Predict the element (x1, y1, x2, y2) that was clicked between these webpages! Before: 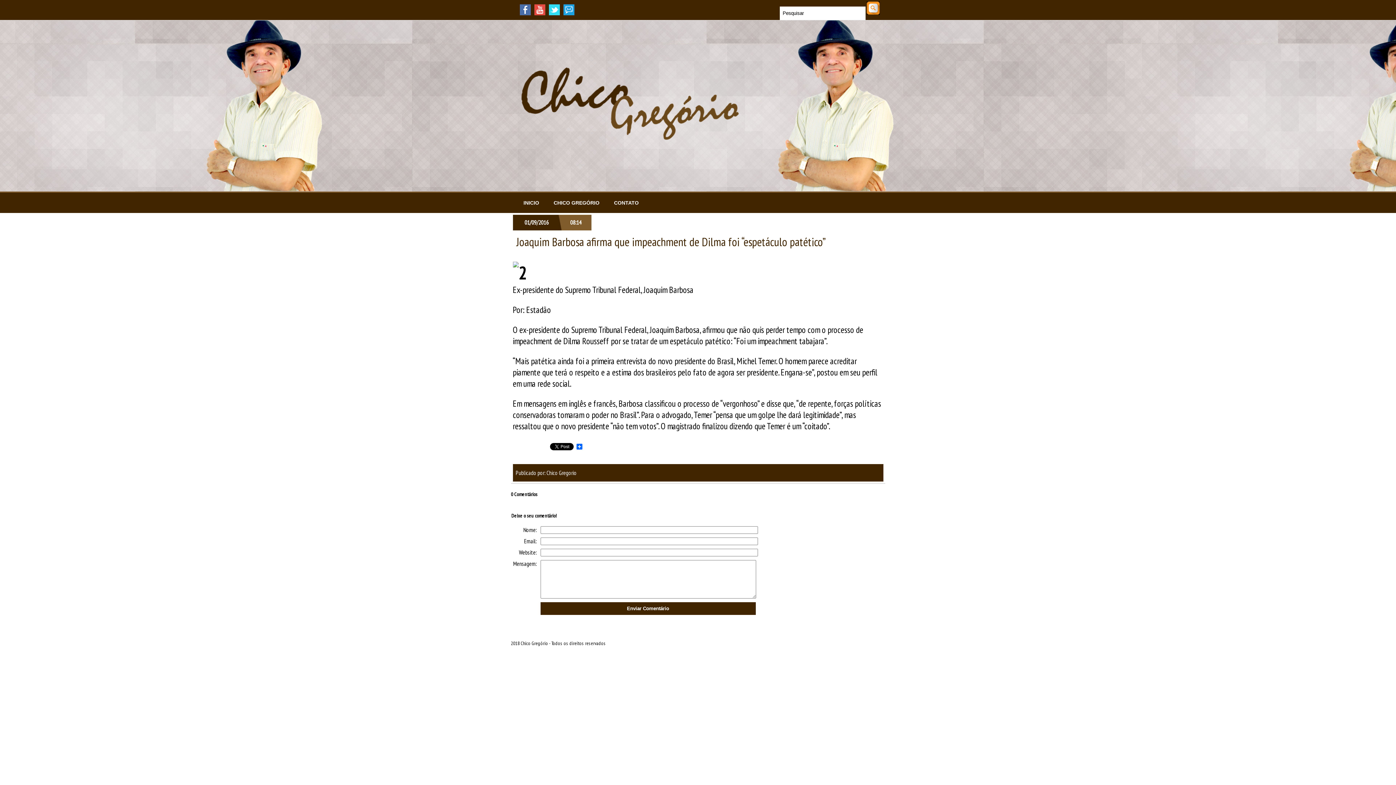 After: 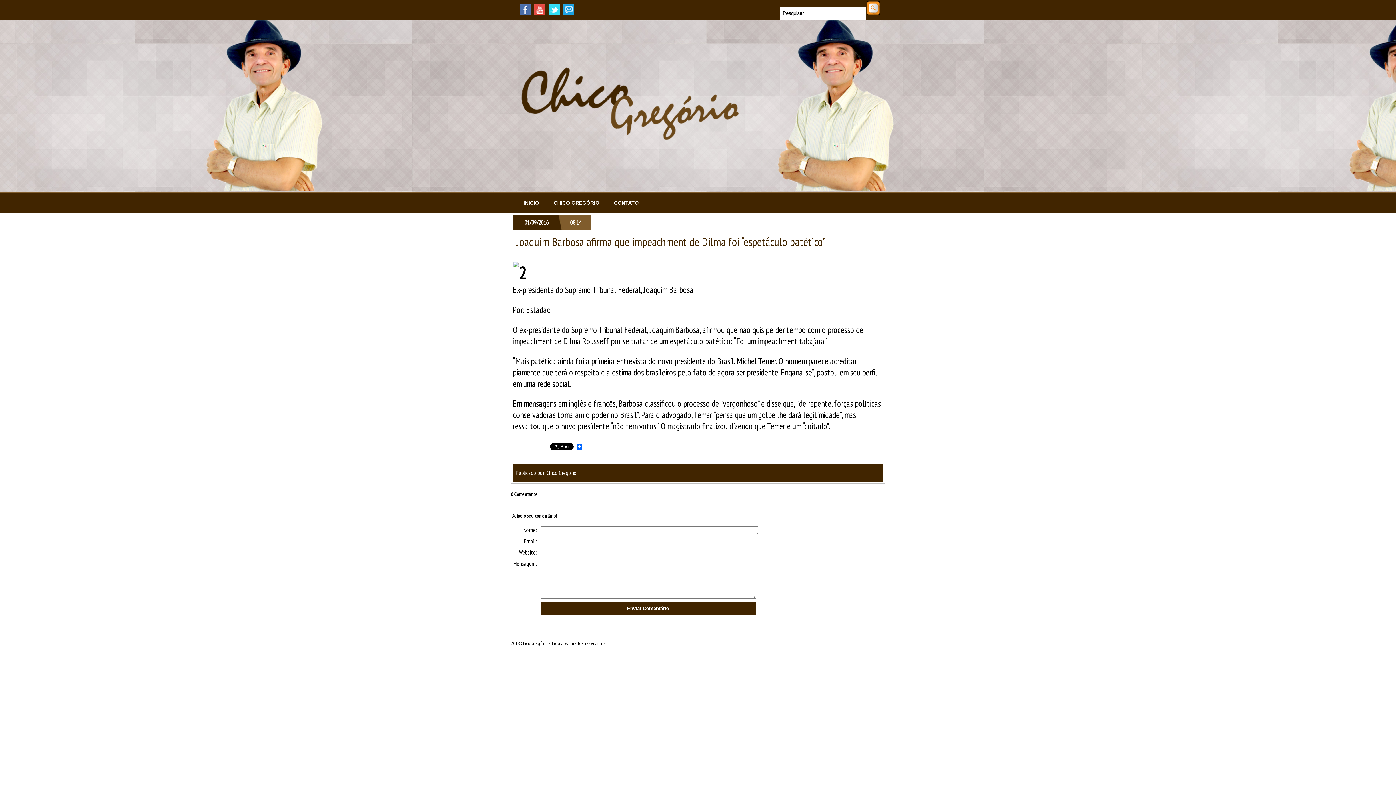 Action: bbox: (534, 4, 545, 16)